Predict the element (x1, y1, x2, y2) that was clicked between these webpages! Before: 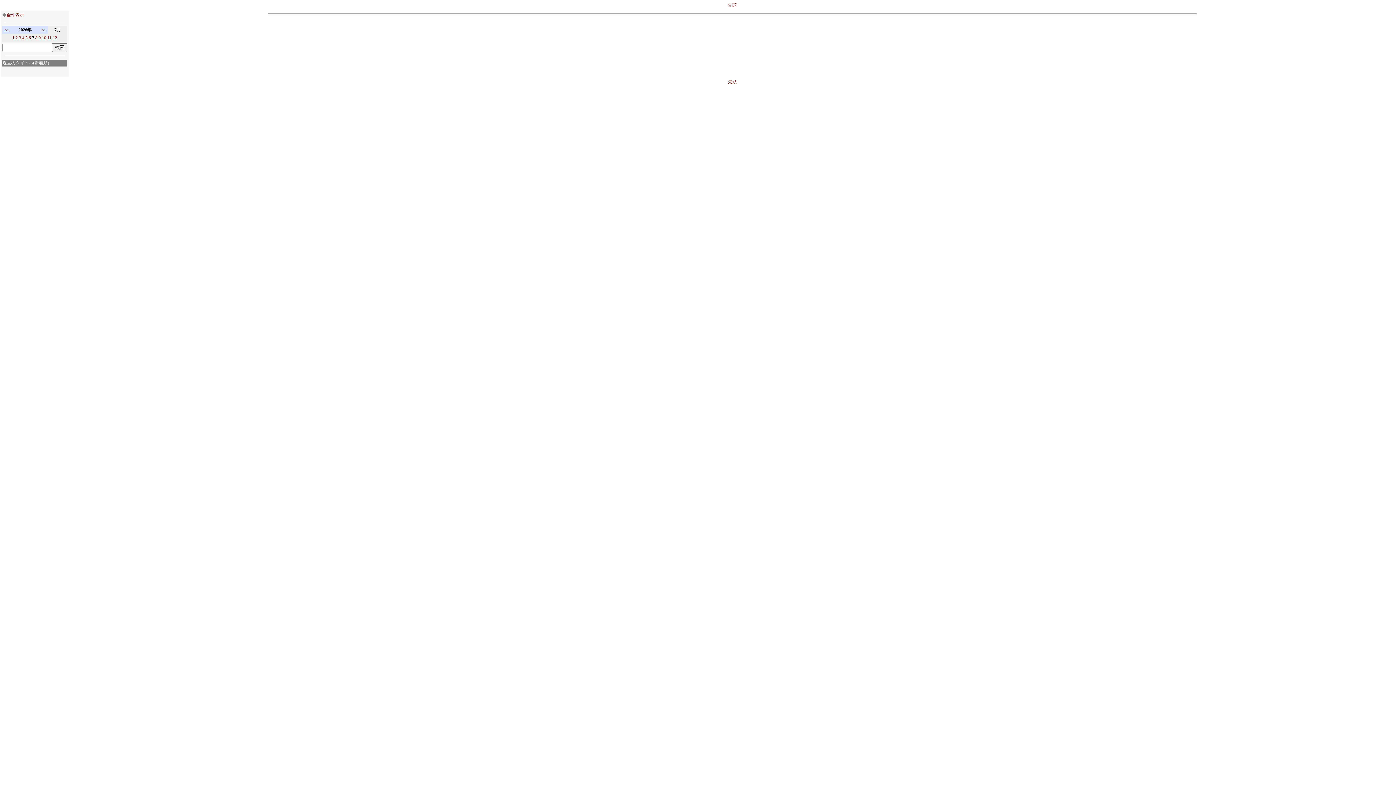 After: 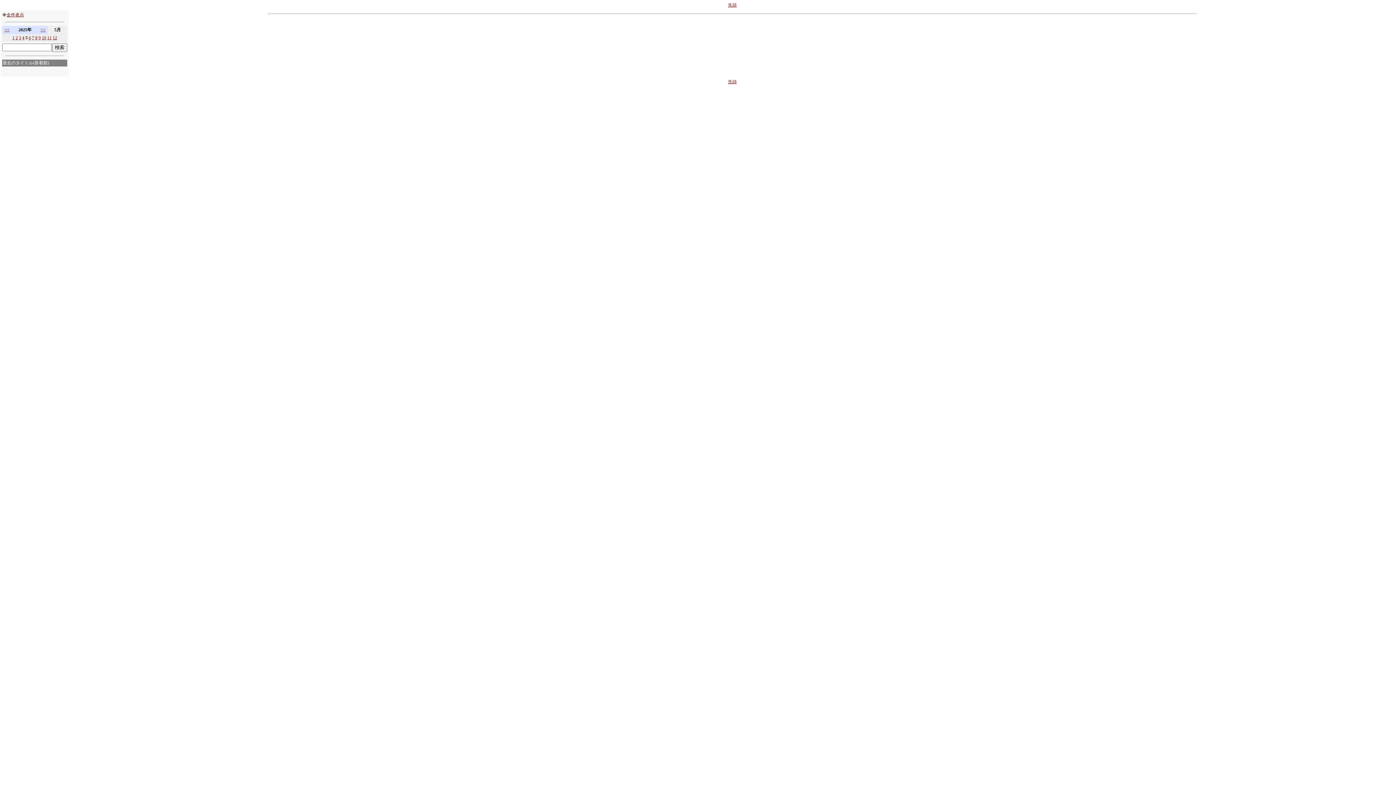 Action: label: 先頭 bbox: (728, 2, 736, 7)